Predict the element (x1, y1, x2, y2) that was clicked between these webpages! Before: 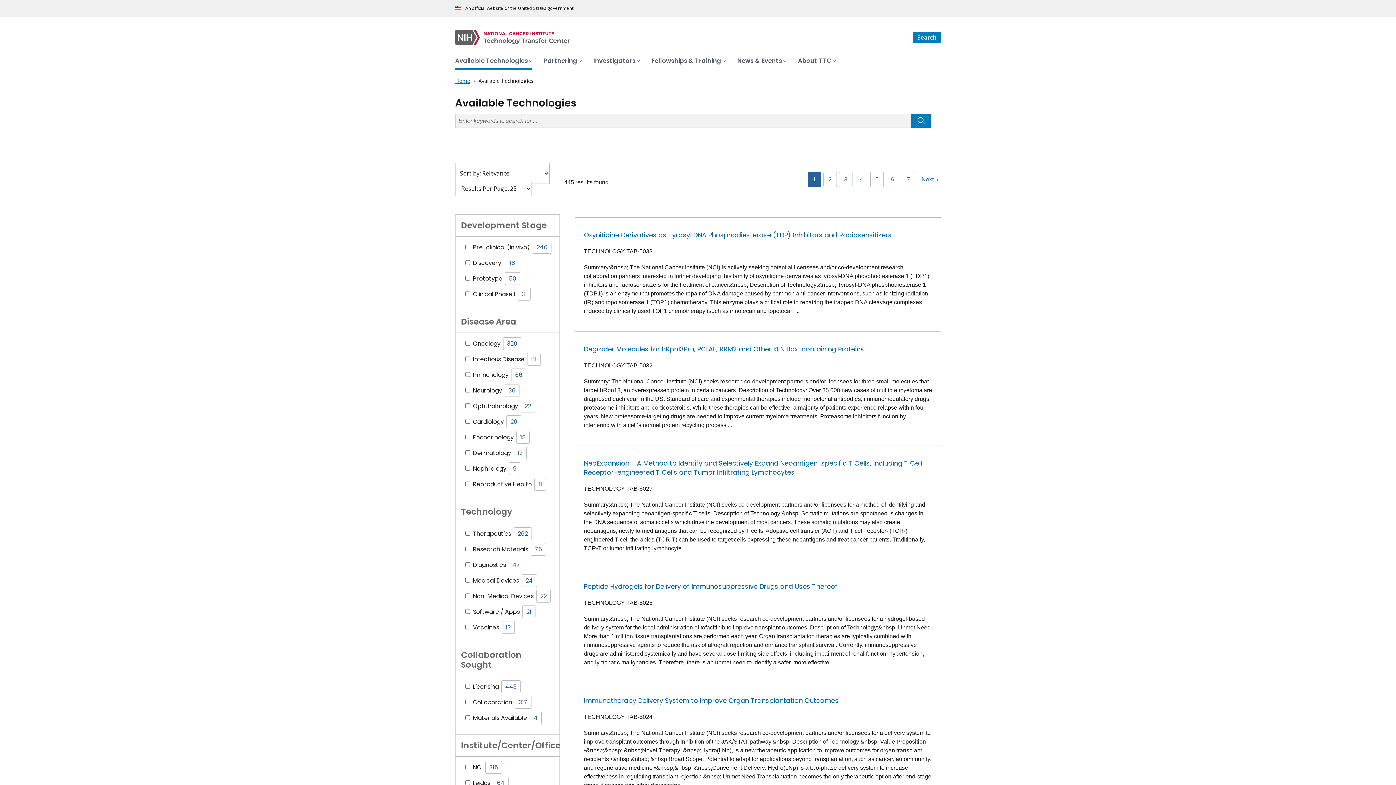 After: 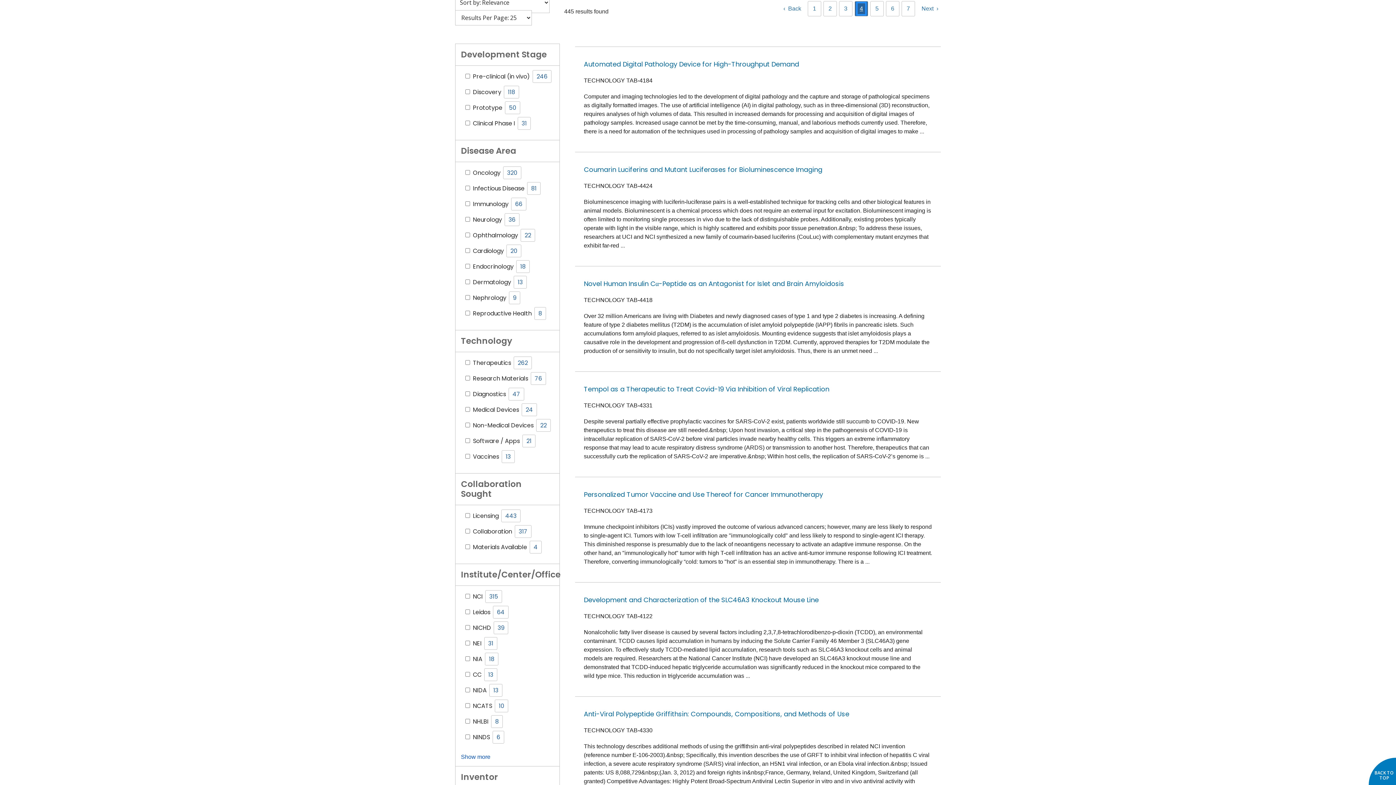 Action: bbox: (857, 174, 865, 185) label: 4